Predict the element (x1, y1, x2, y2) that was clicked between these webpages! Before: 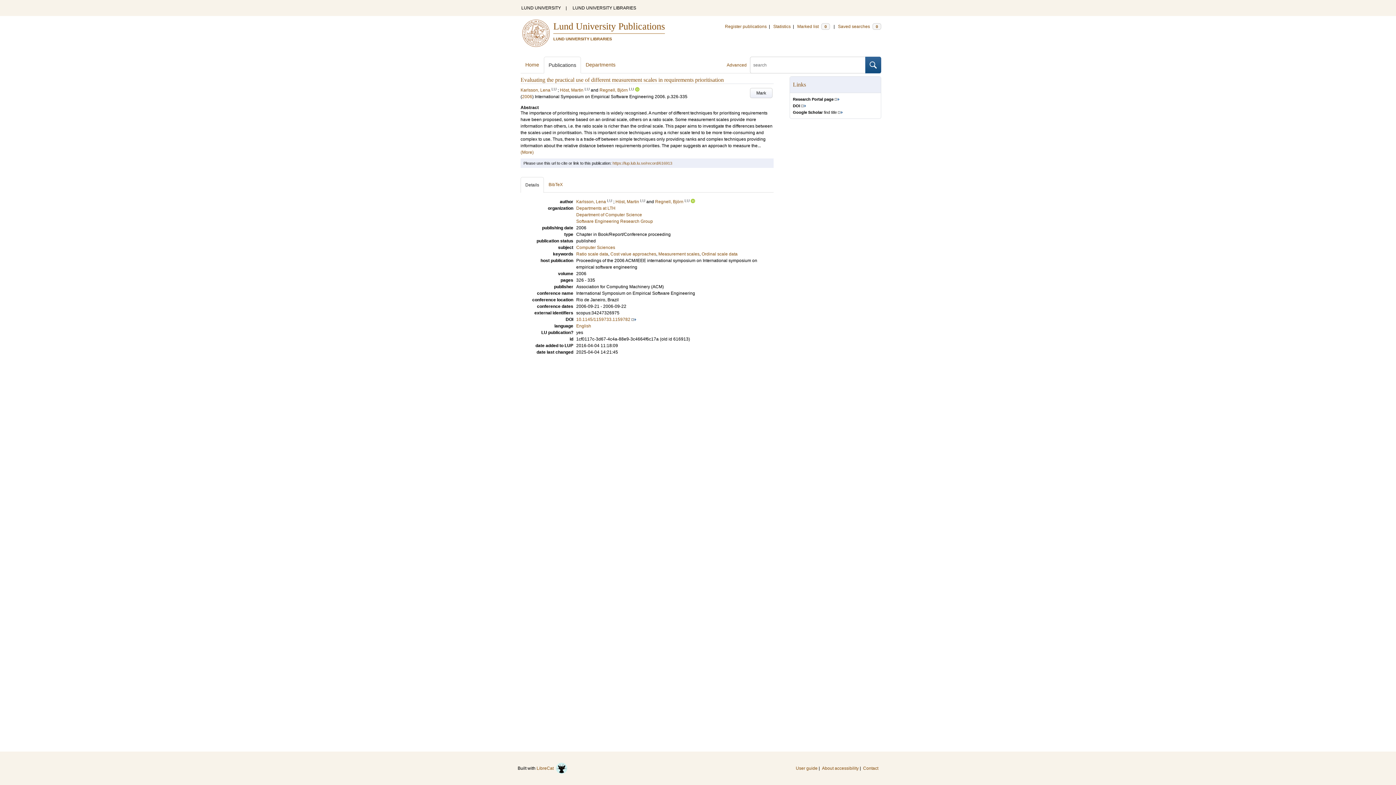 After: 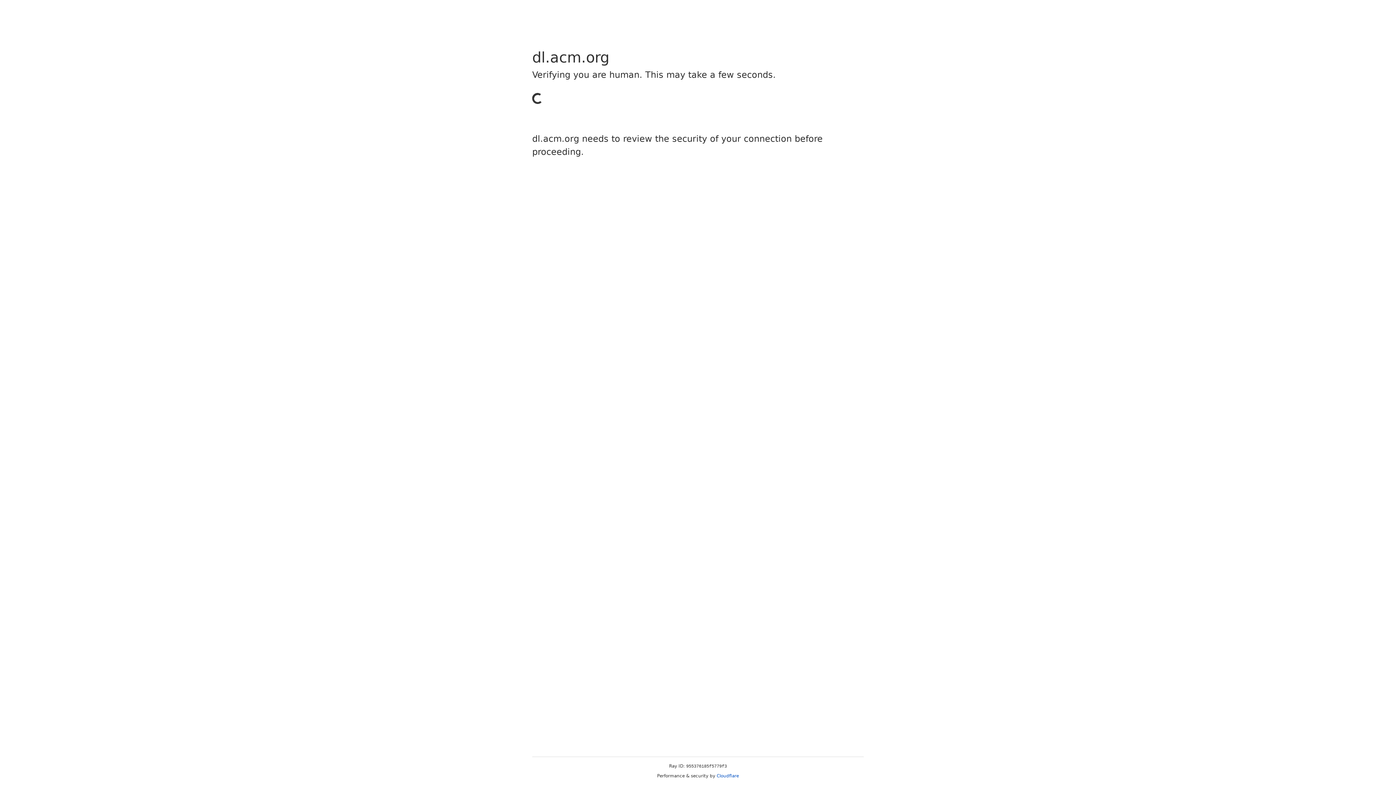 Action: bbox: (576, 317, 636, 322) label: 10.1145/1159733.1159782